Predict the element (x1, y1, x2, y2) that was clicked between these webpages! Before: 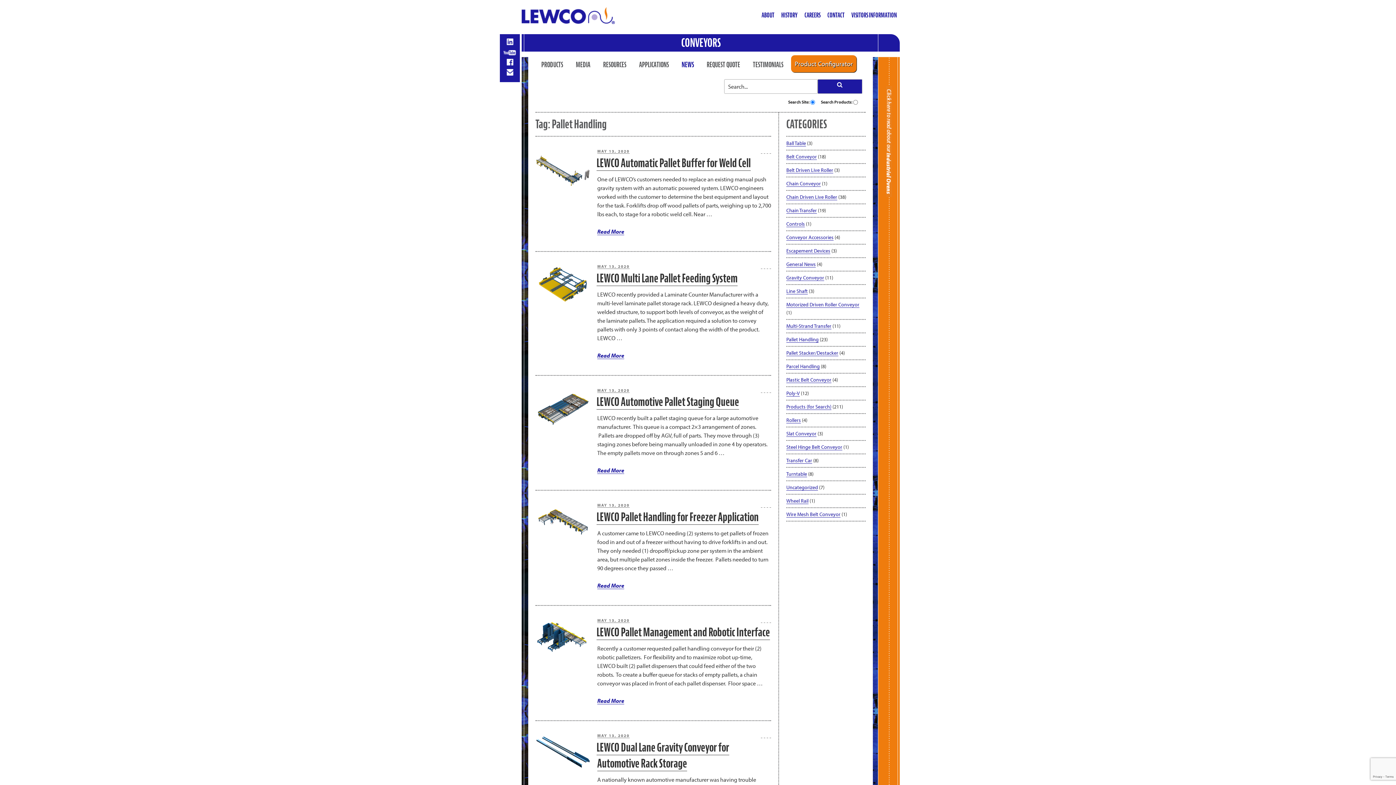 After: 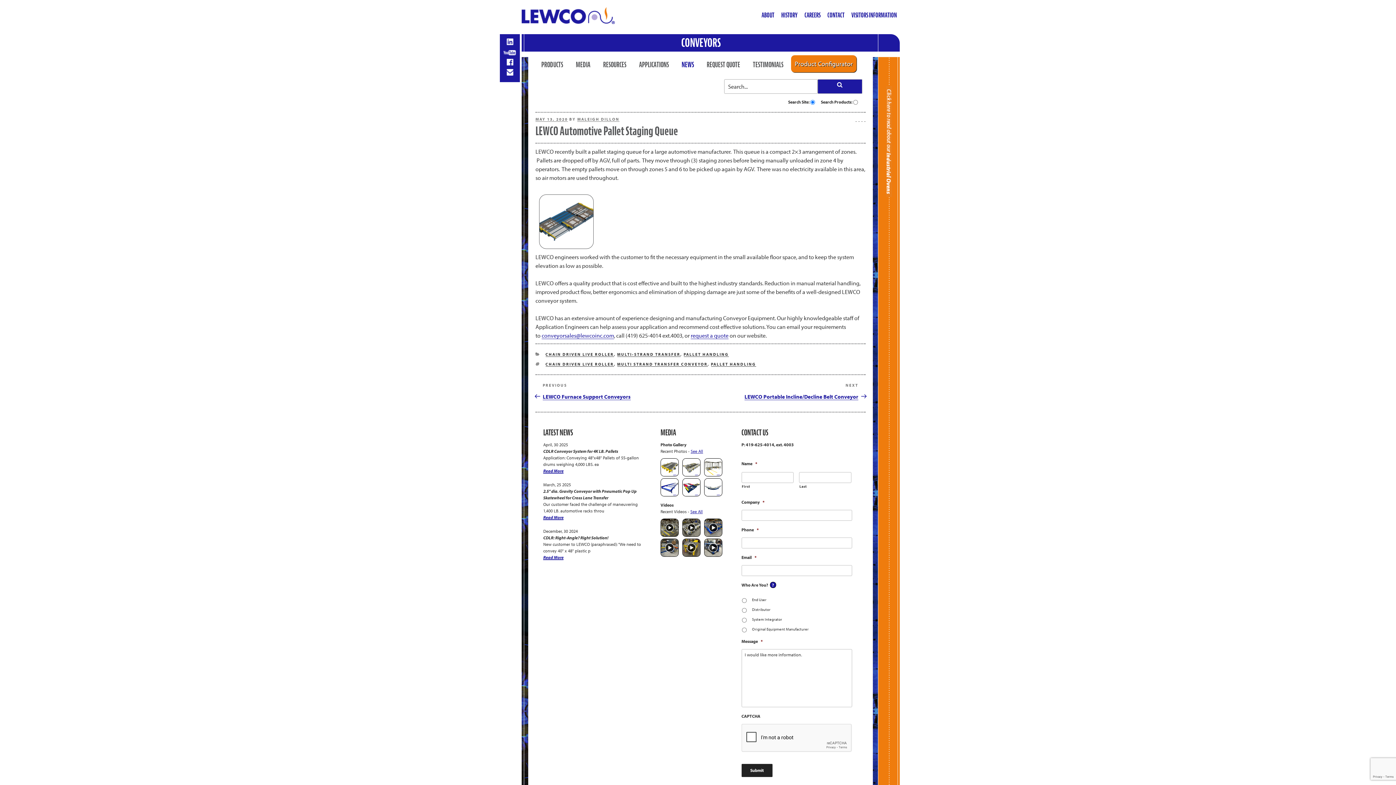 Action: label: MAY 13, 2020 bbox: (597, 387, 629, 392)